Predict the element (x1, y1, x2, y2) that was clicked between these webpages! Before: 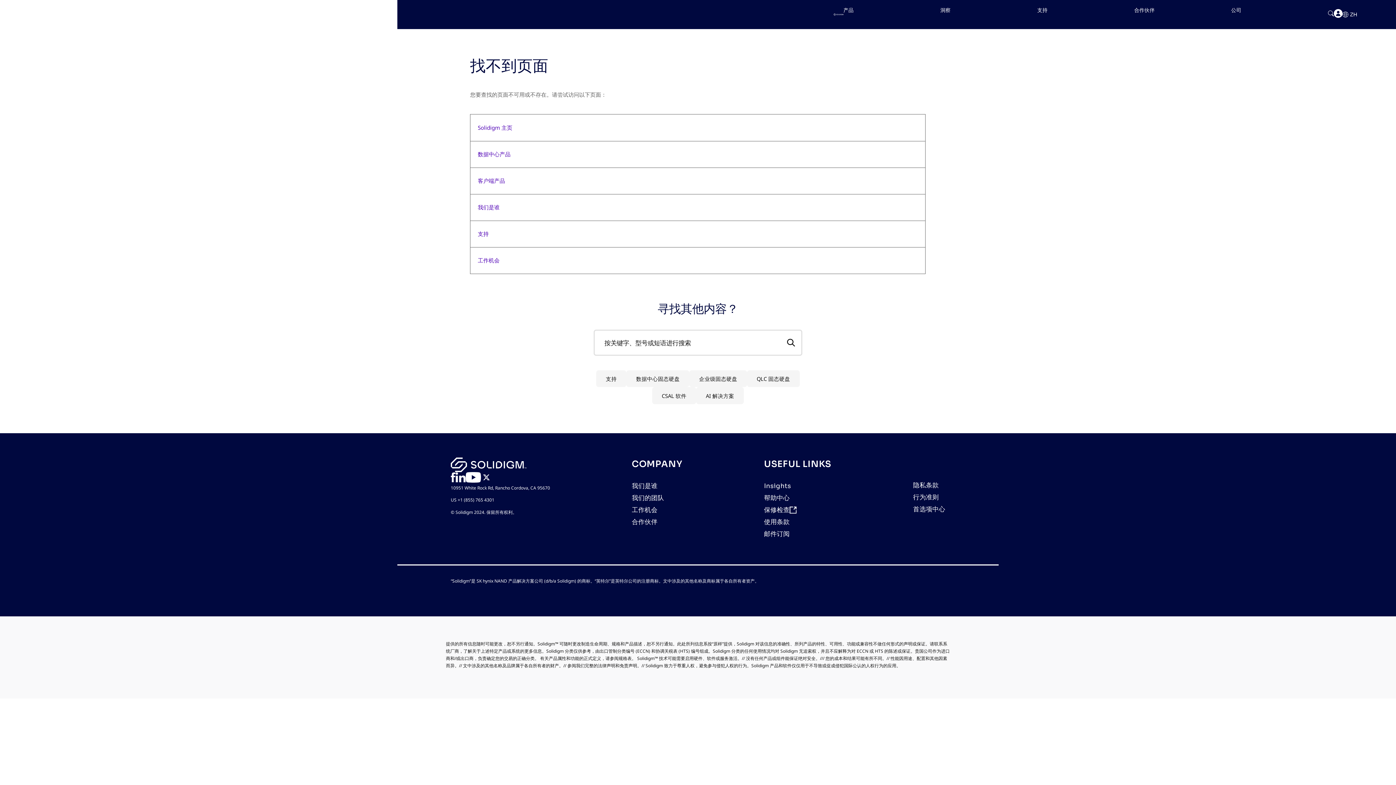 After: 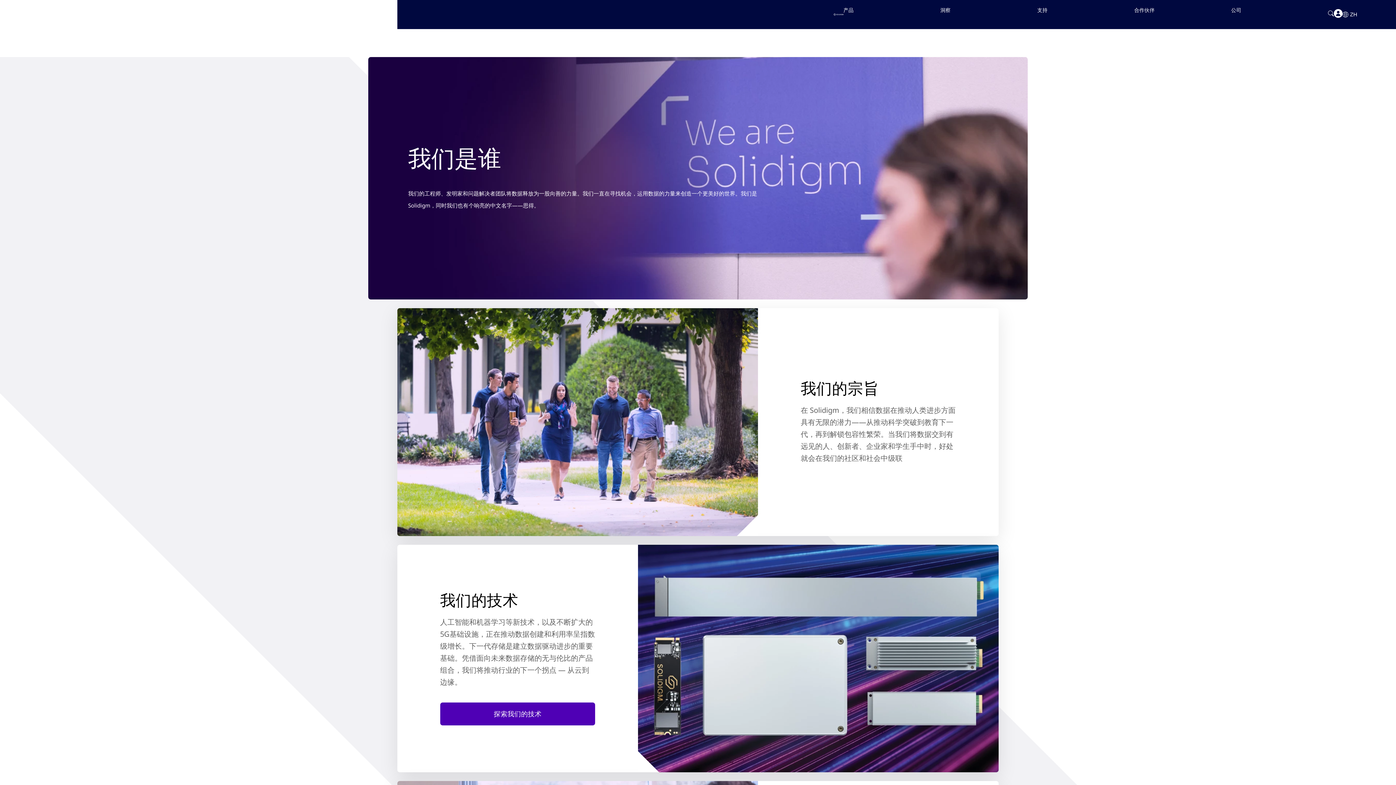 Action: bbox: (632, 480, 764, 492) label: 我们是谁